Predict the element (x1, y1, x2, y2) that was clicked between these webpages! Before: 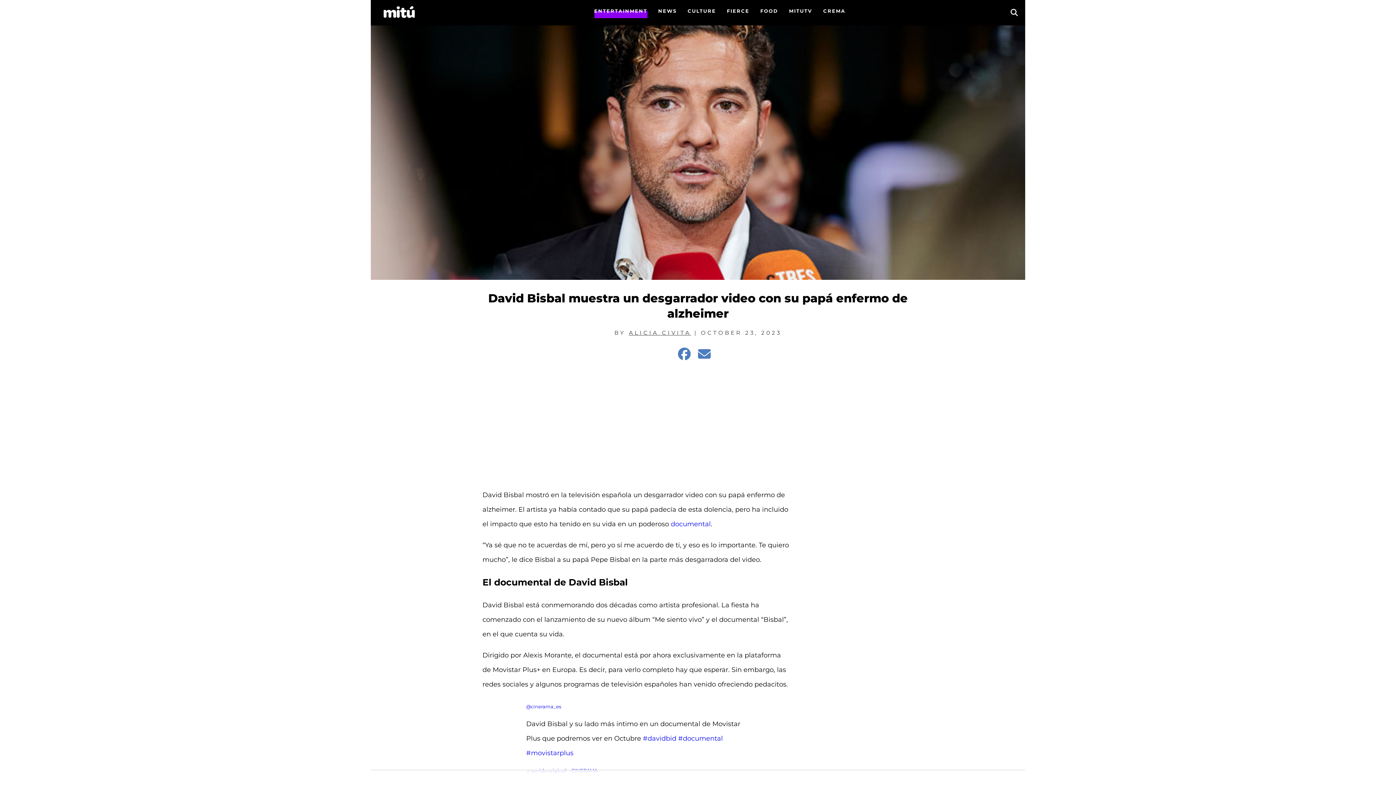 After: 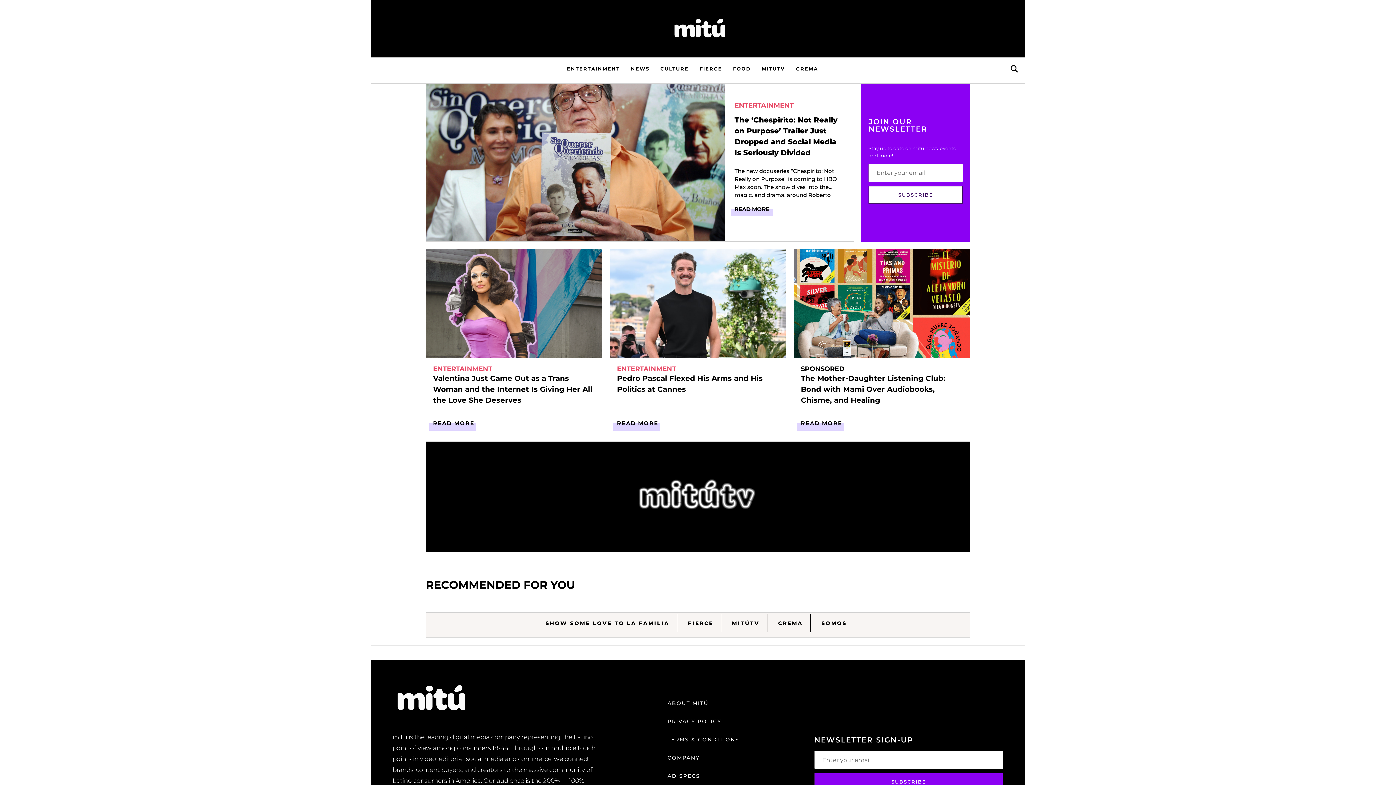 Action: bbox: (381, 14, 414, 19)